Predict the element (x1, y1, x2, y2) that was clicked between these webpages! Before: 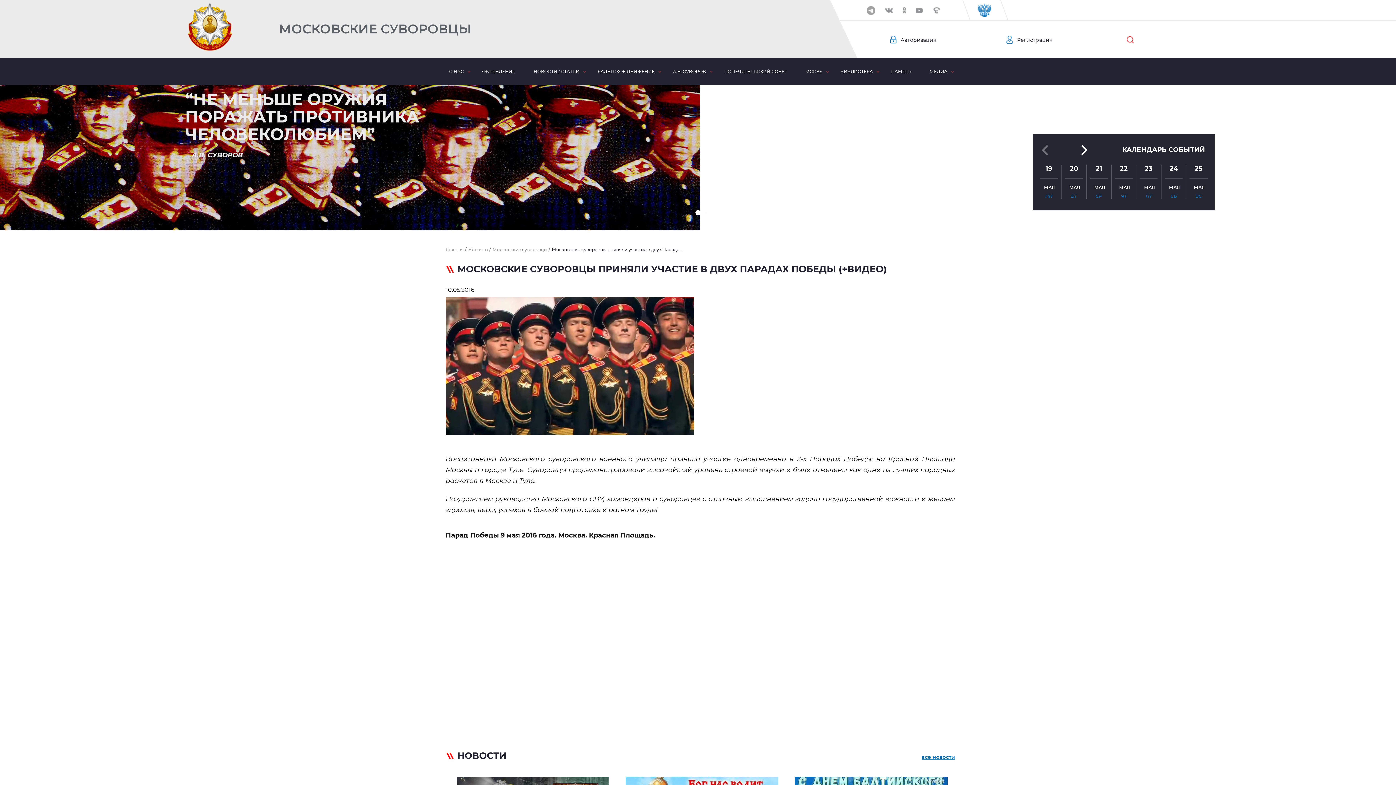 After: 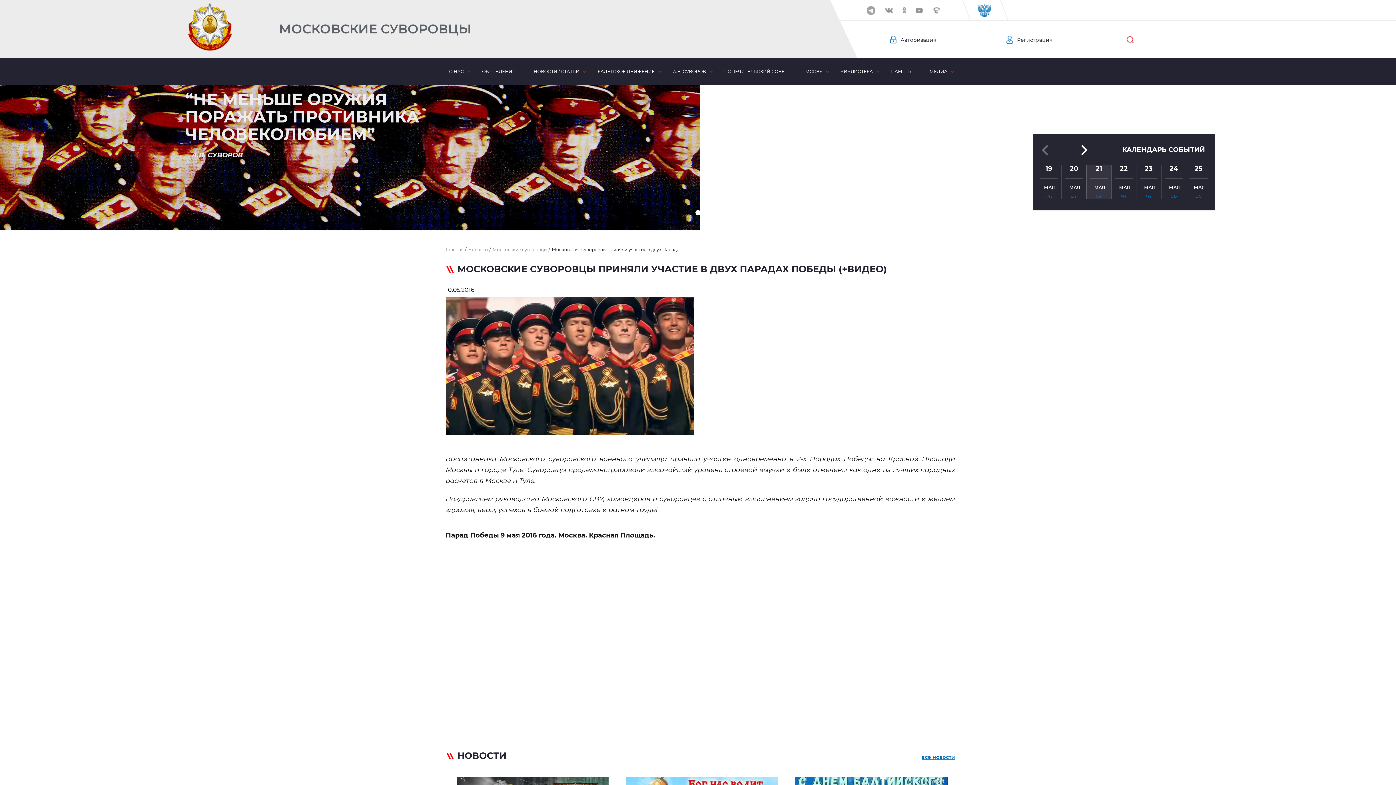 Action: bbox: (1086, 164, 1111, 198) label: 21
МАЯ
СР